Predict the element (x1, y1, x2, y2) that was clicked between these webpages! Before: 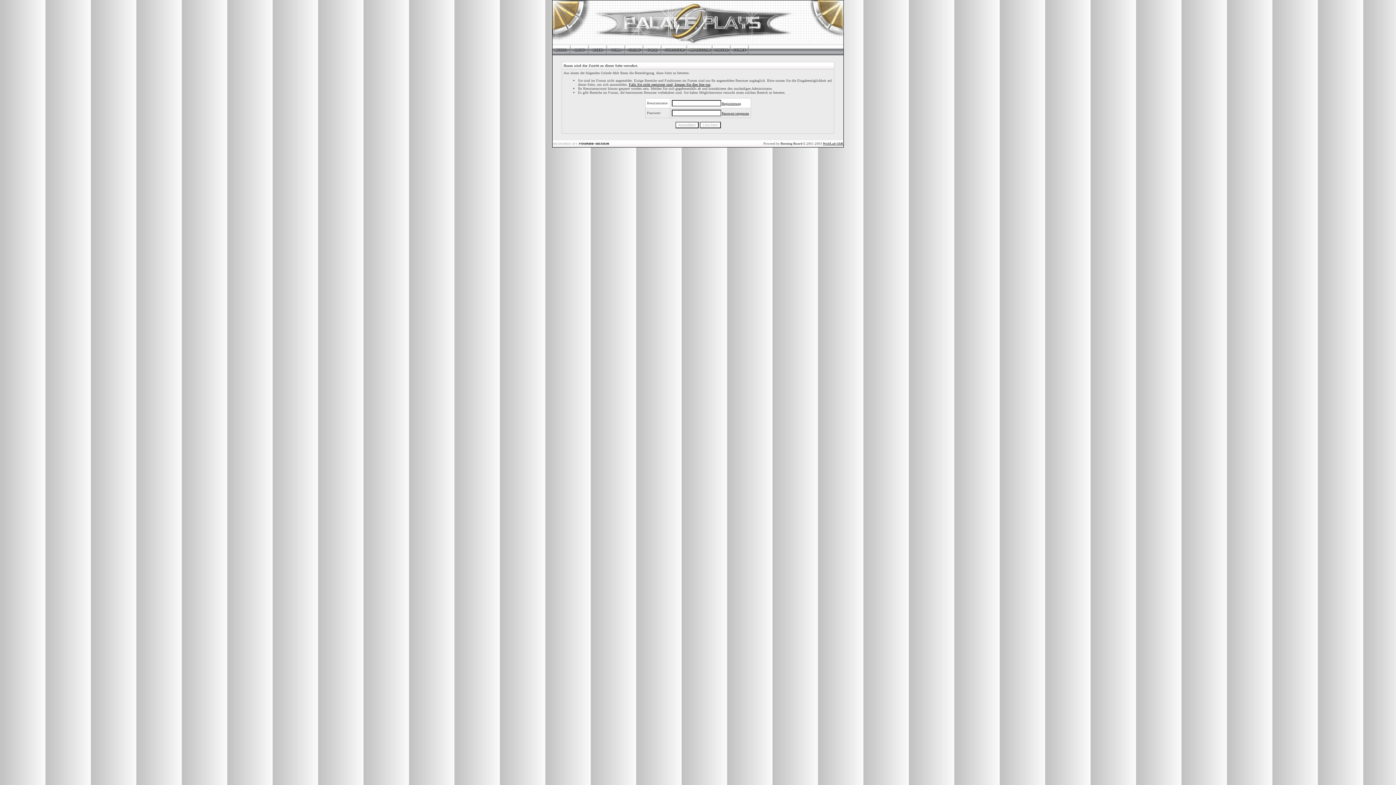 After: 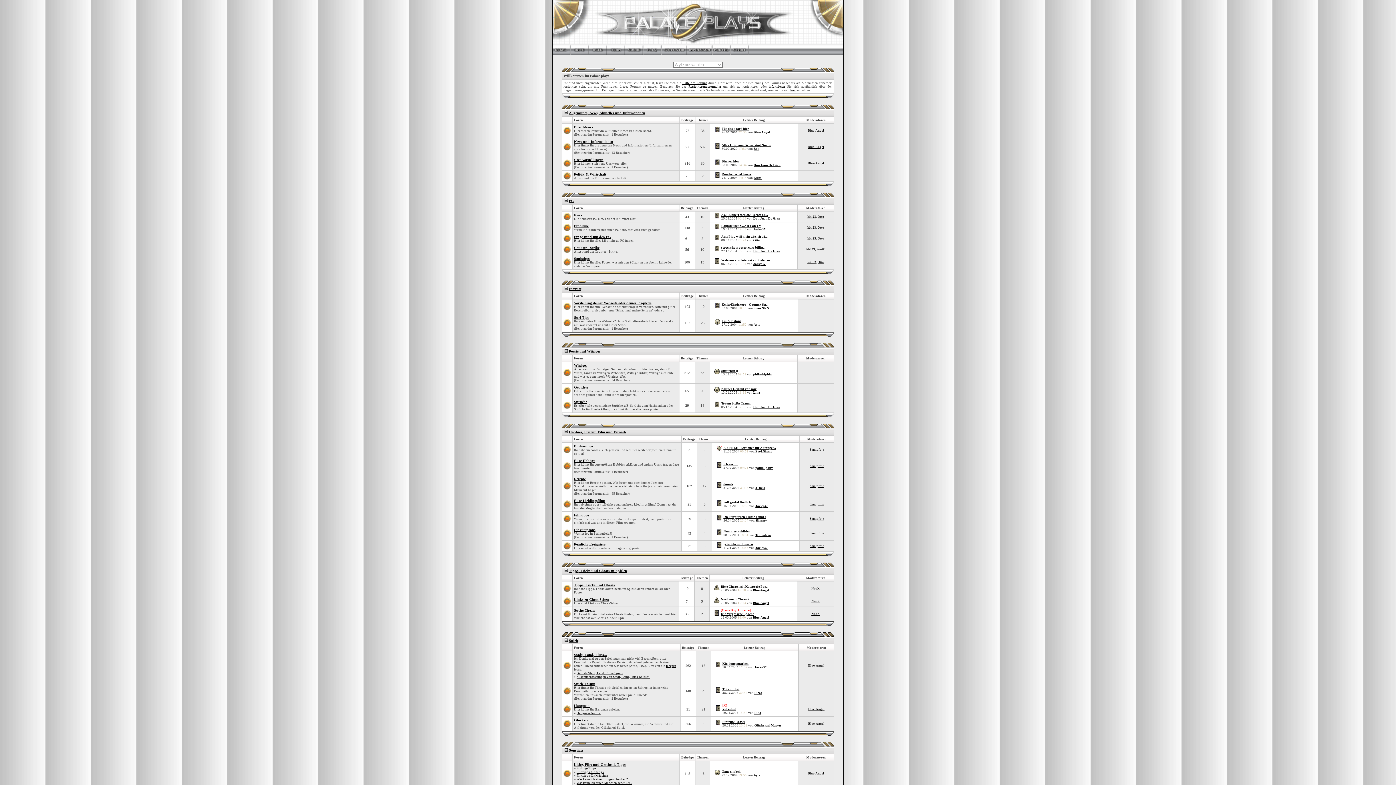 Action: bbox: (552, 38, 843, 45)